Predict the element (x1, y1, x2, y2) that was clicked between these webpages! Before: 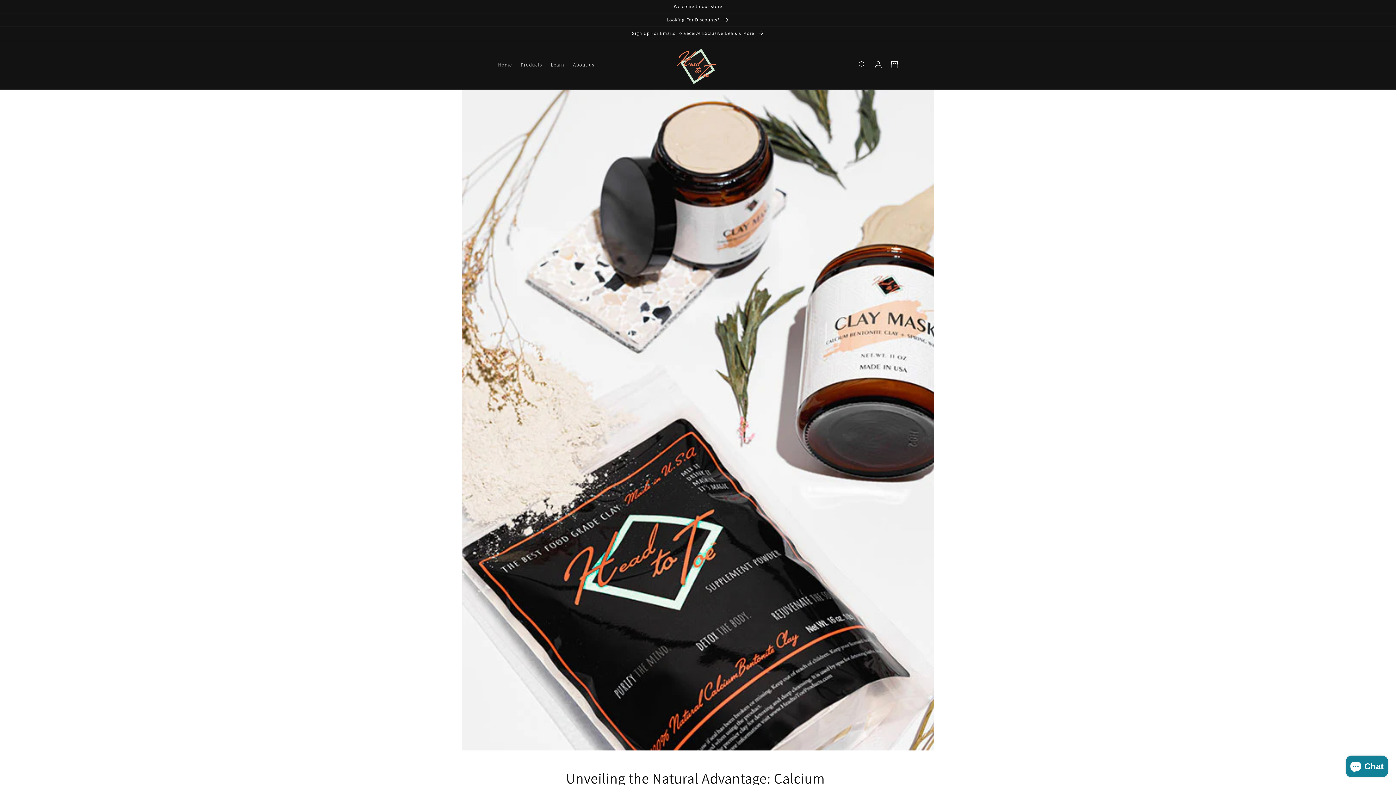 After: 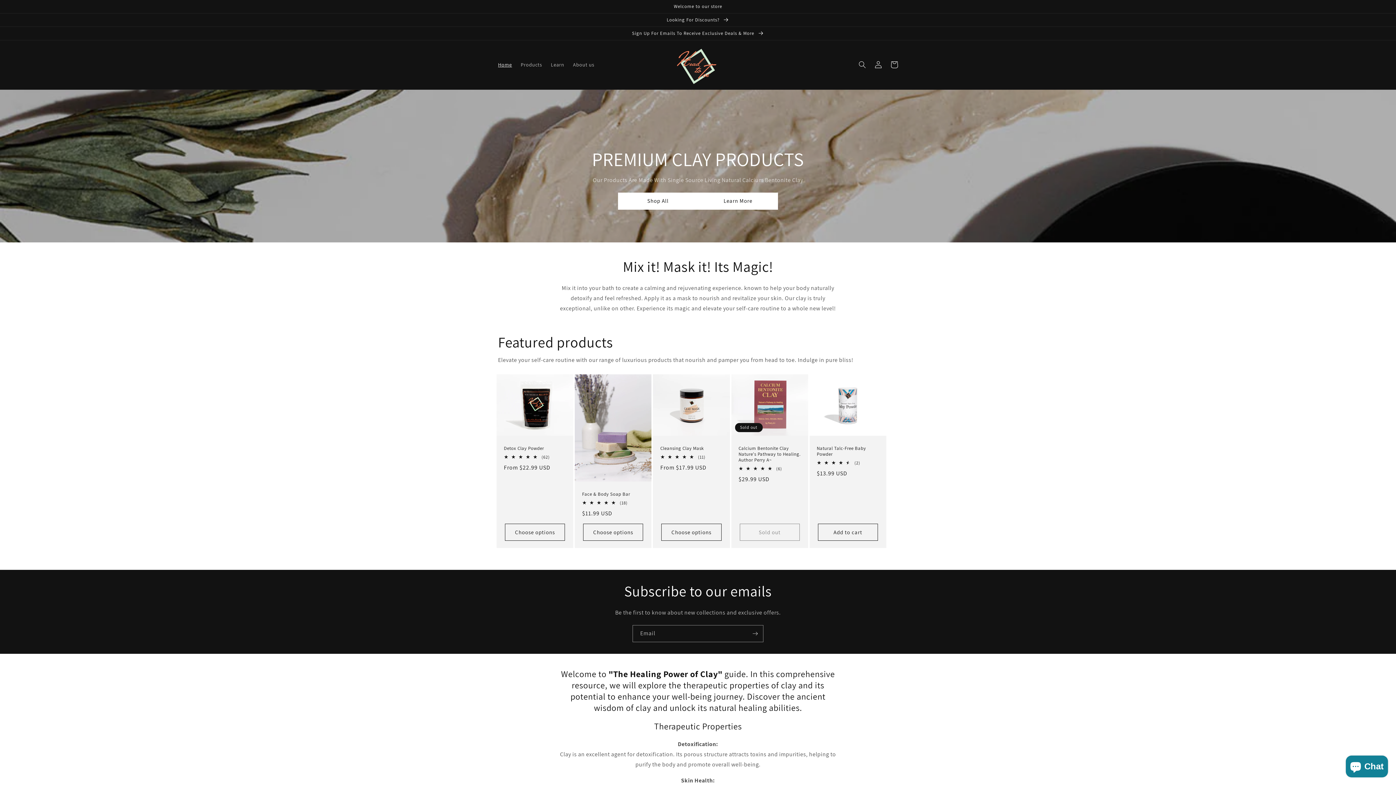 Action: bbox: (674, 41, 719, 87)